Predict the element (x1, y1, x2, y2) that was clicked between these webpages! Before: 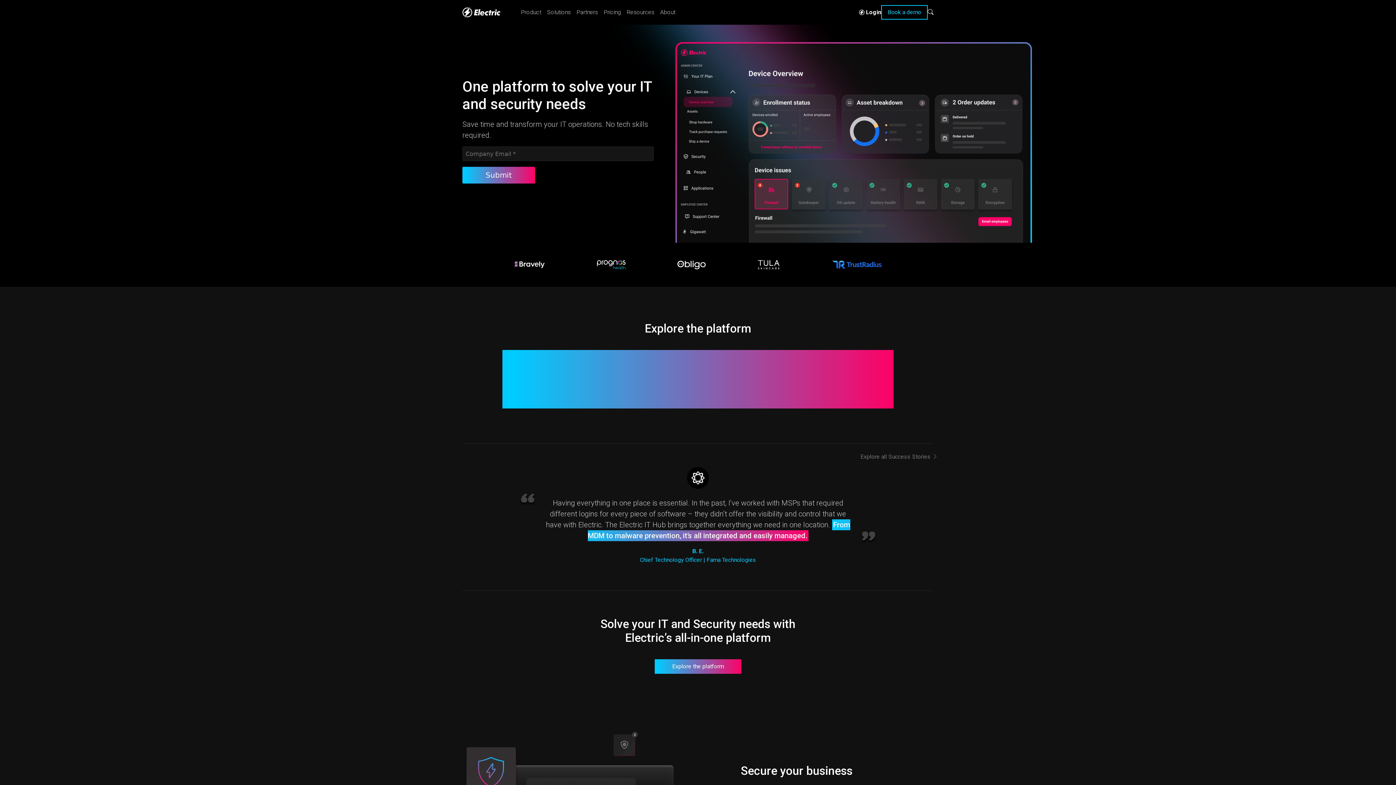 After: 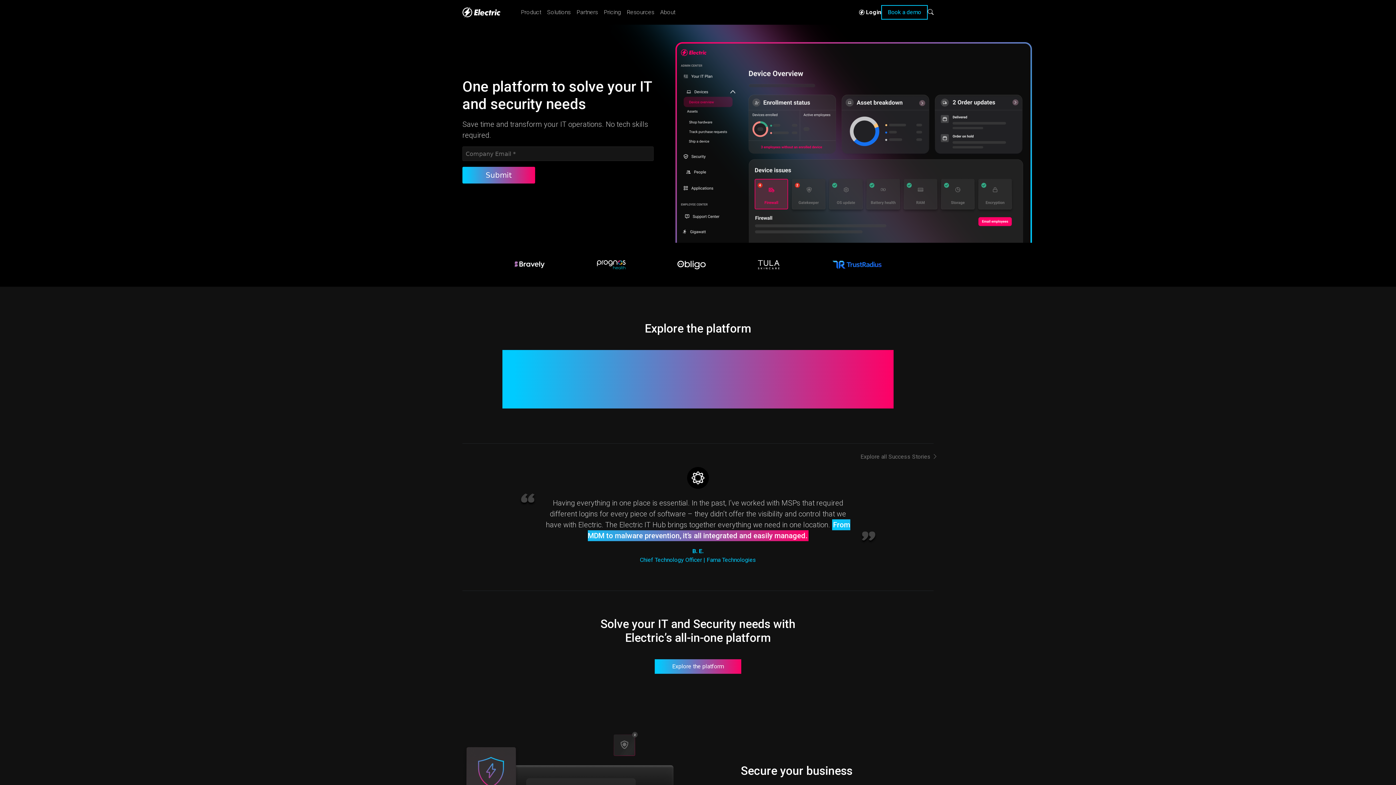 Action: bbox: (462, 5, 500, 19)